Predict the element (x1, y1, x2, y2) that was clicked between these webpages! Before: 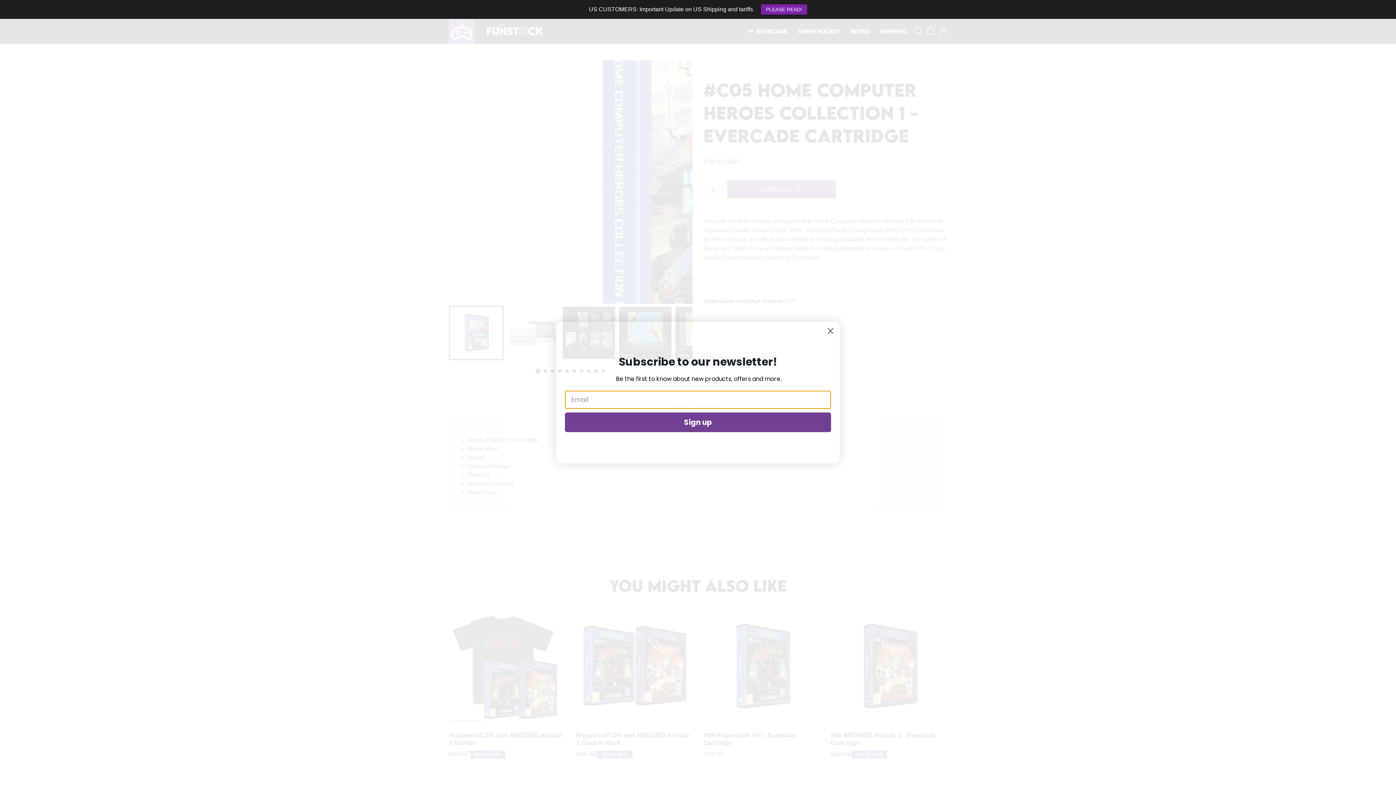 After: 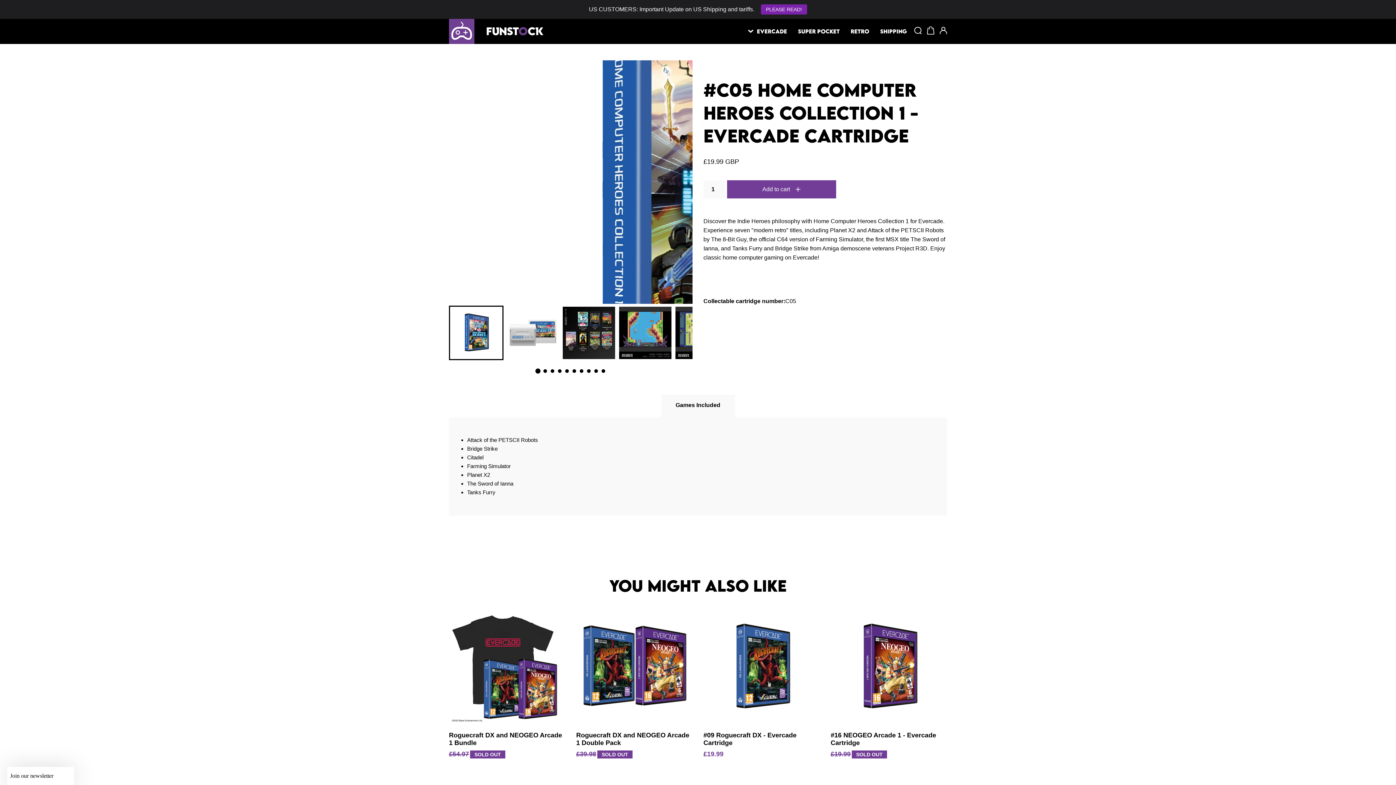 Action: label: PLEASE READ! bbox: (761, 4, 807, 14)